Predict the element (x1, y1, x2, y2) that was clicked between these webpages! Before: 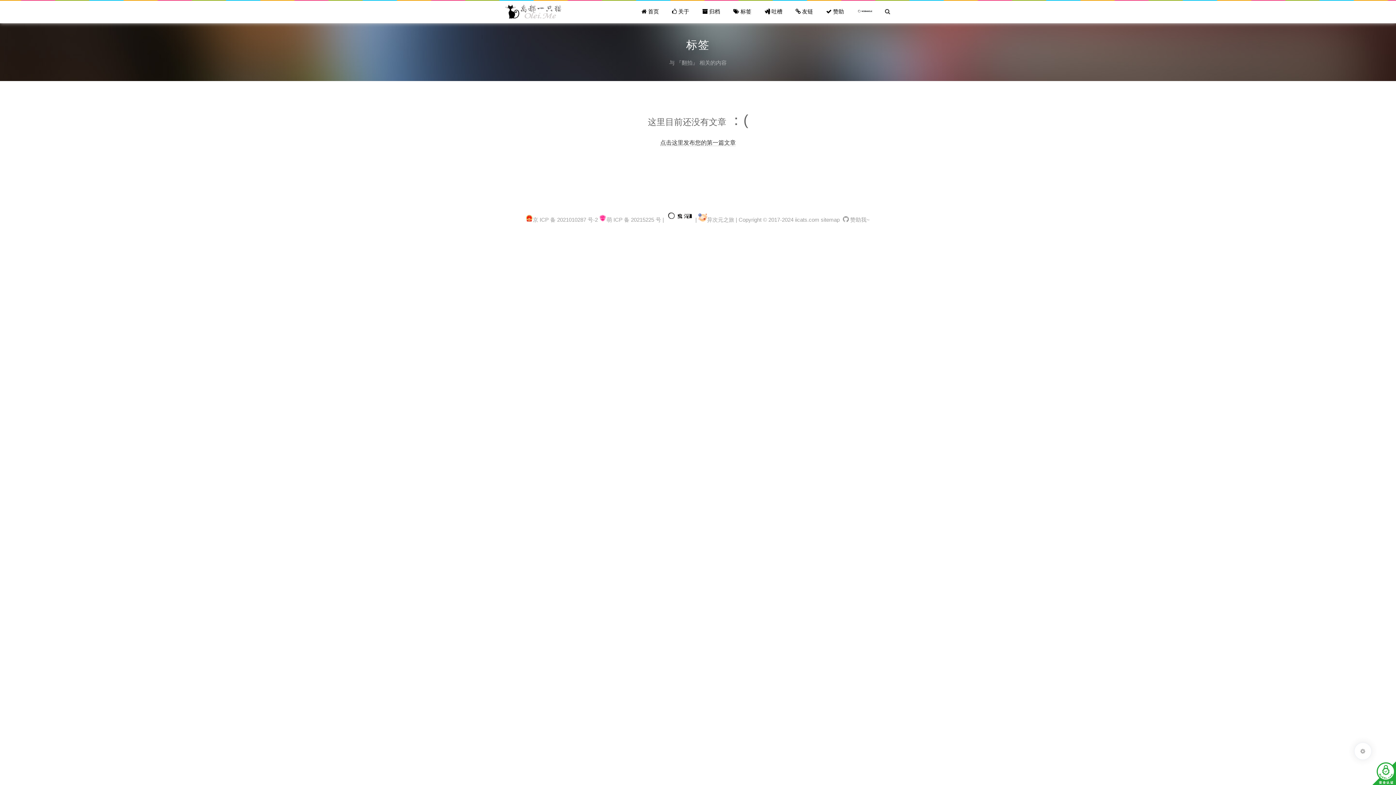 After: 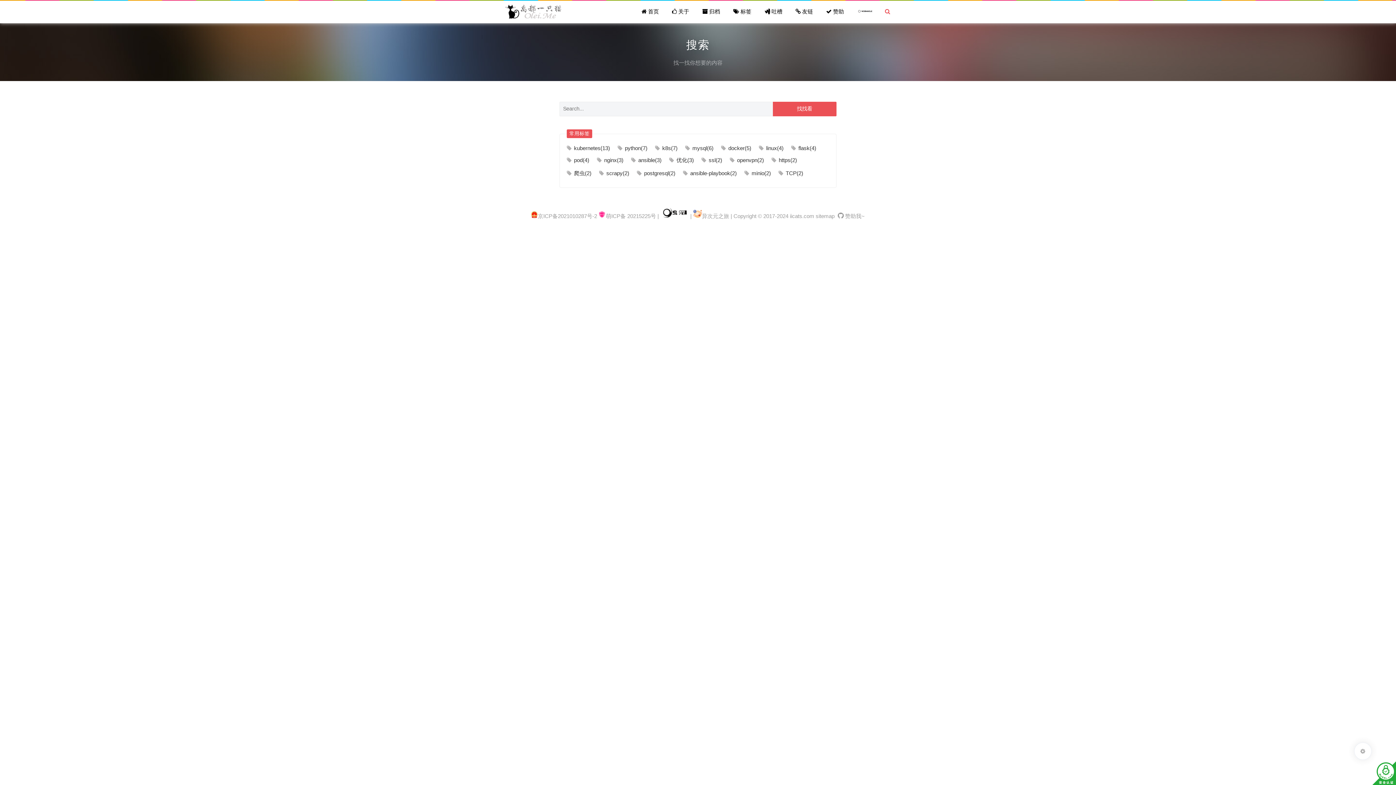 Action: bbox: (879, 0, 896, 23)